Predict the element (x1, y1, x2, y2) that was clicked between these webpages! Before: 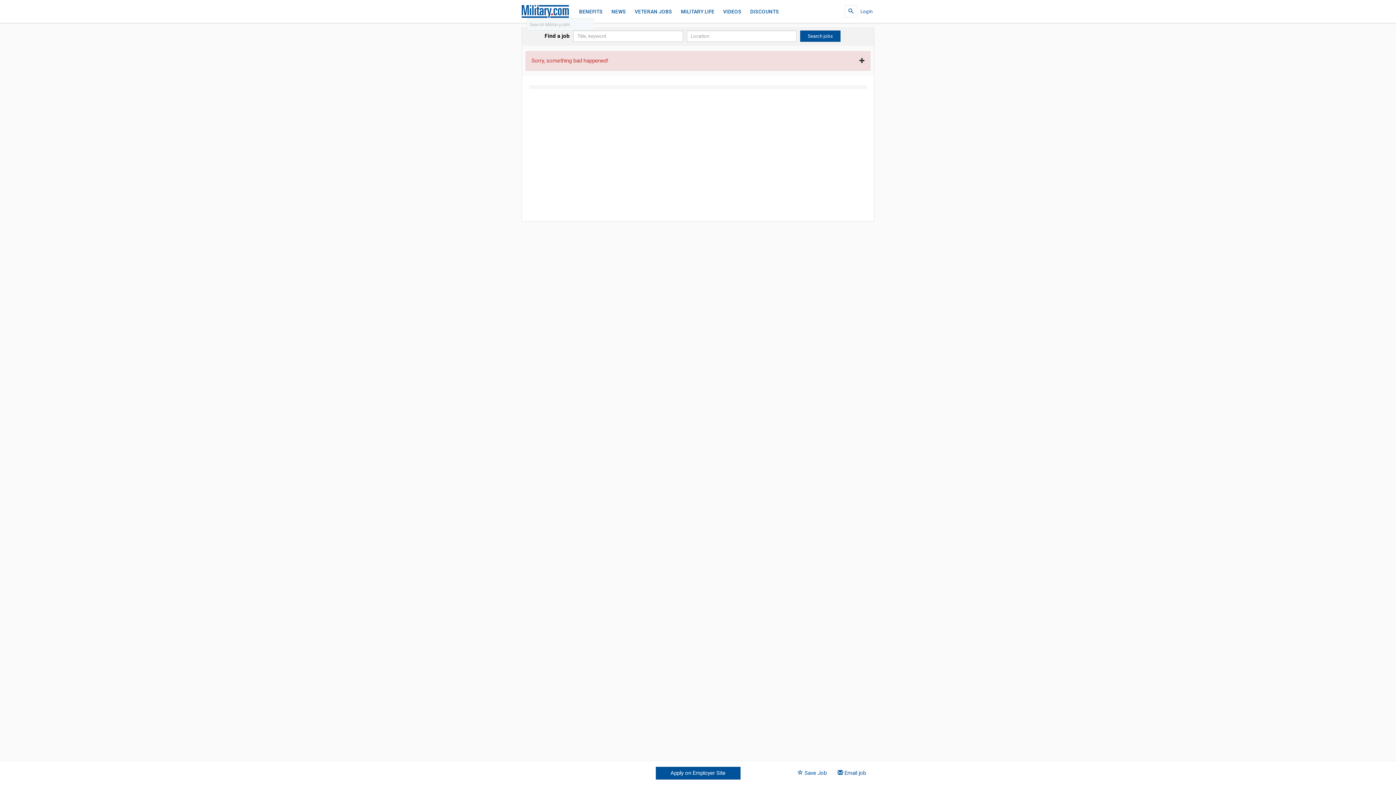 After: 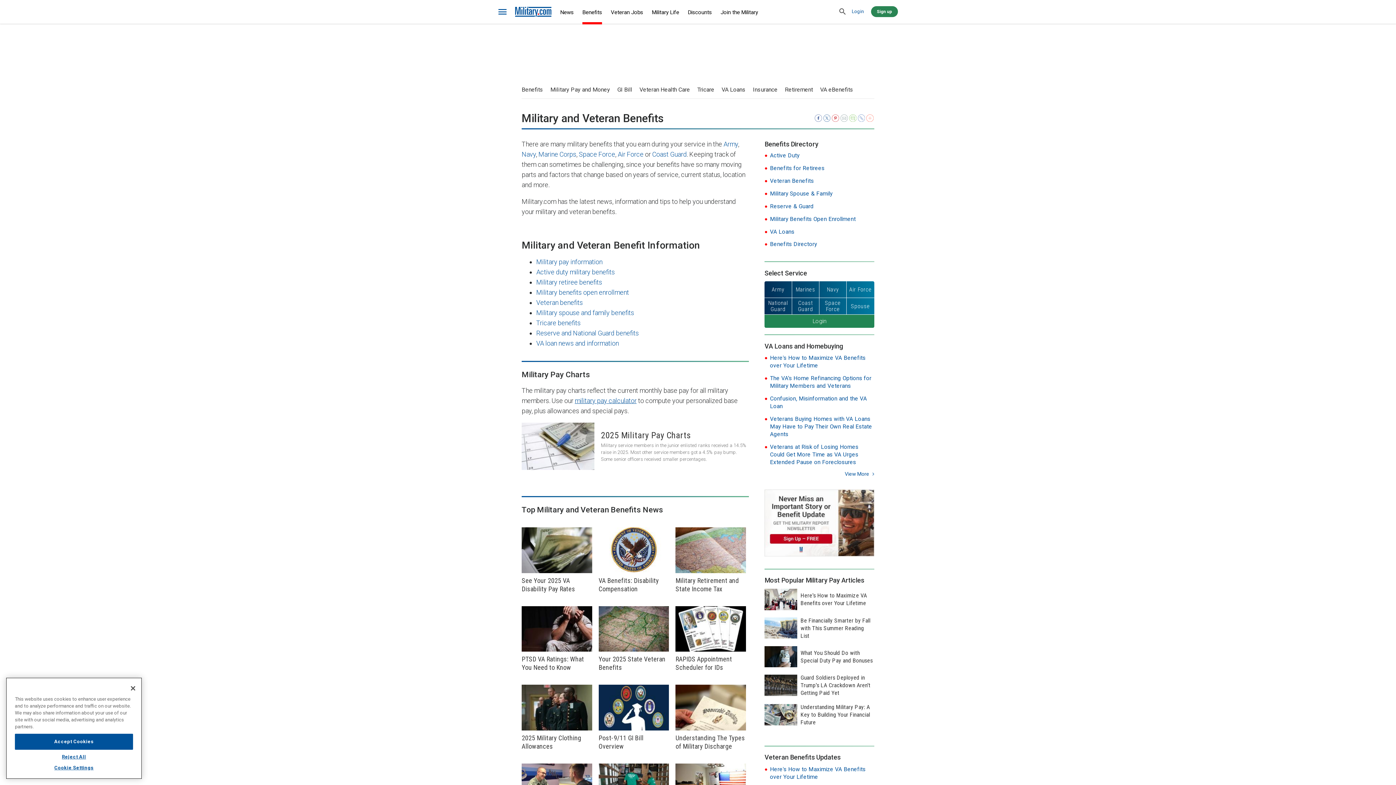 Action: label: BENEFITS bbox: (579, 5, 602, 17)